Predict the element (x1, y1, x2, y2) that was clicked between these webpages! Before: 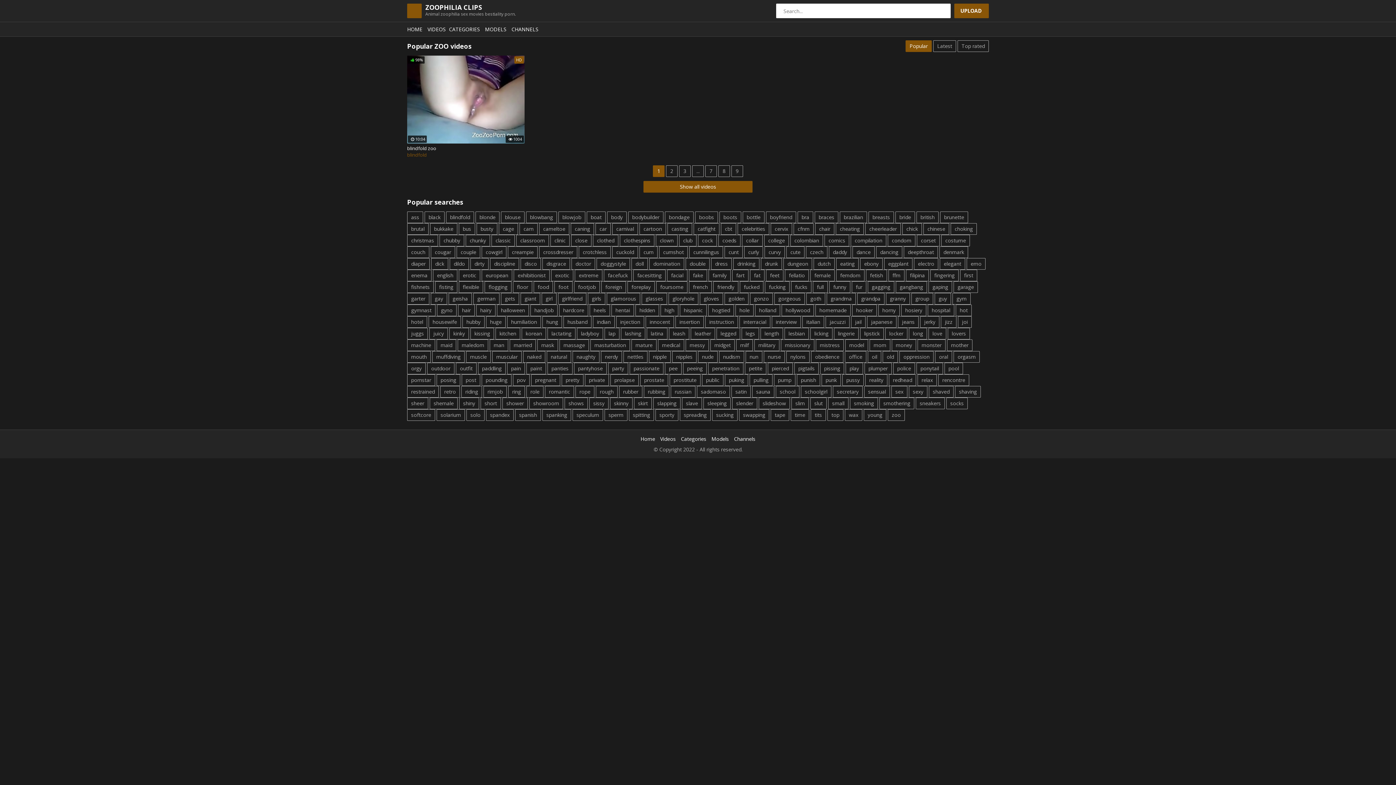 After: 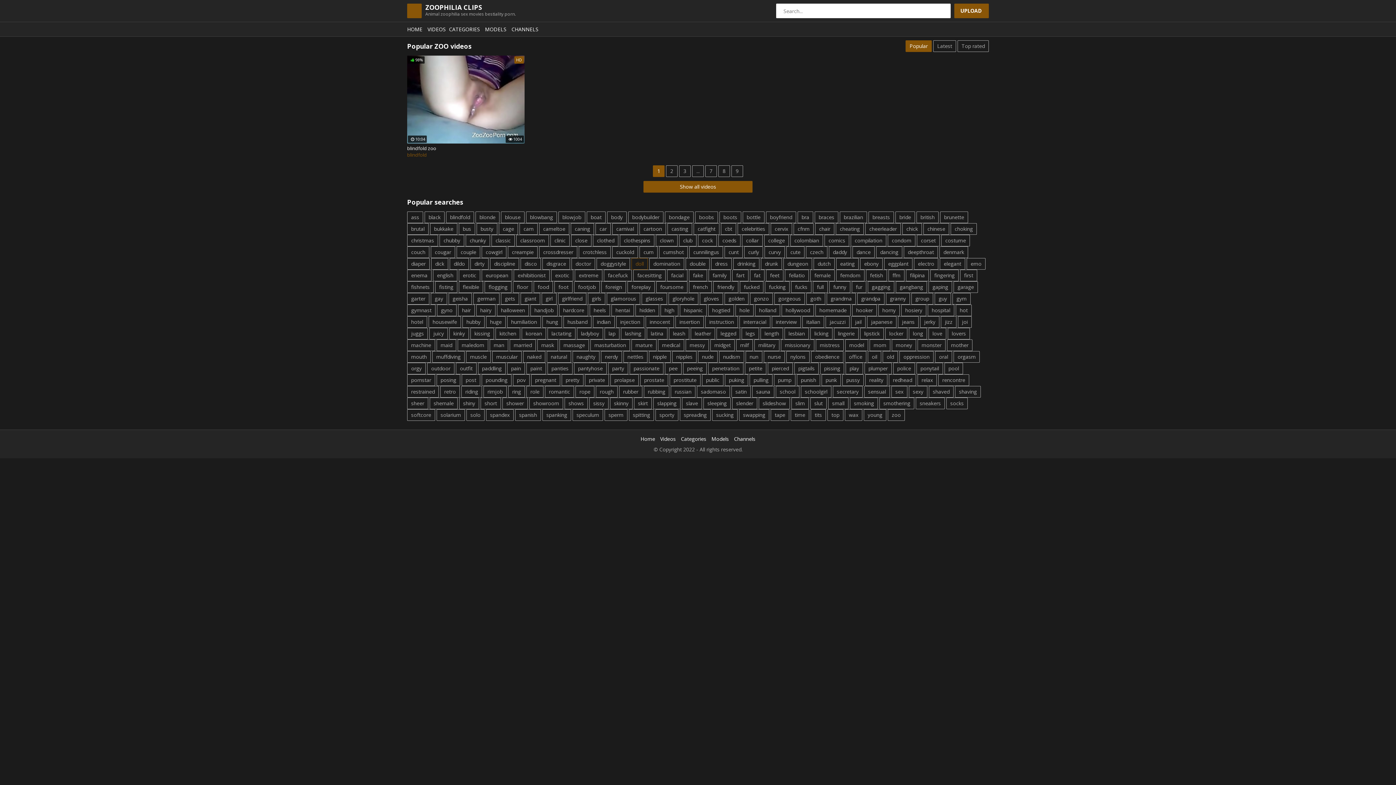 Action: label: doll bbox: (631, 258, 648, 269)